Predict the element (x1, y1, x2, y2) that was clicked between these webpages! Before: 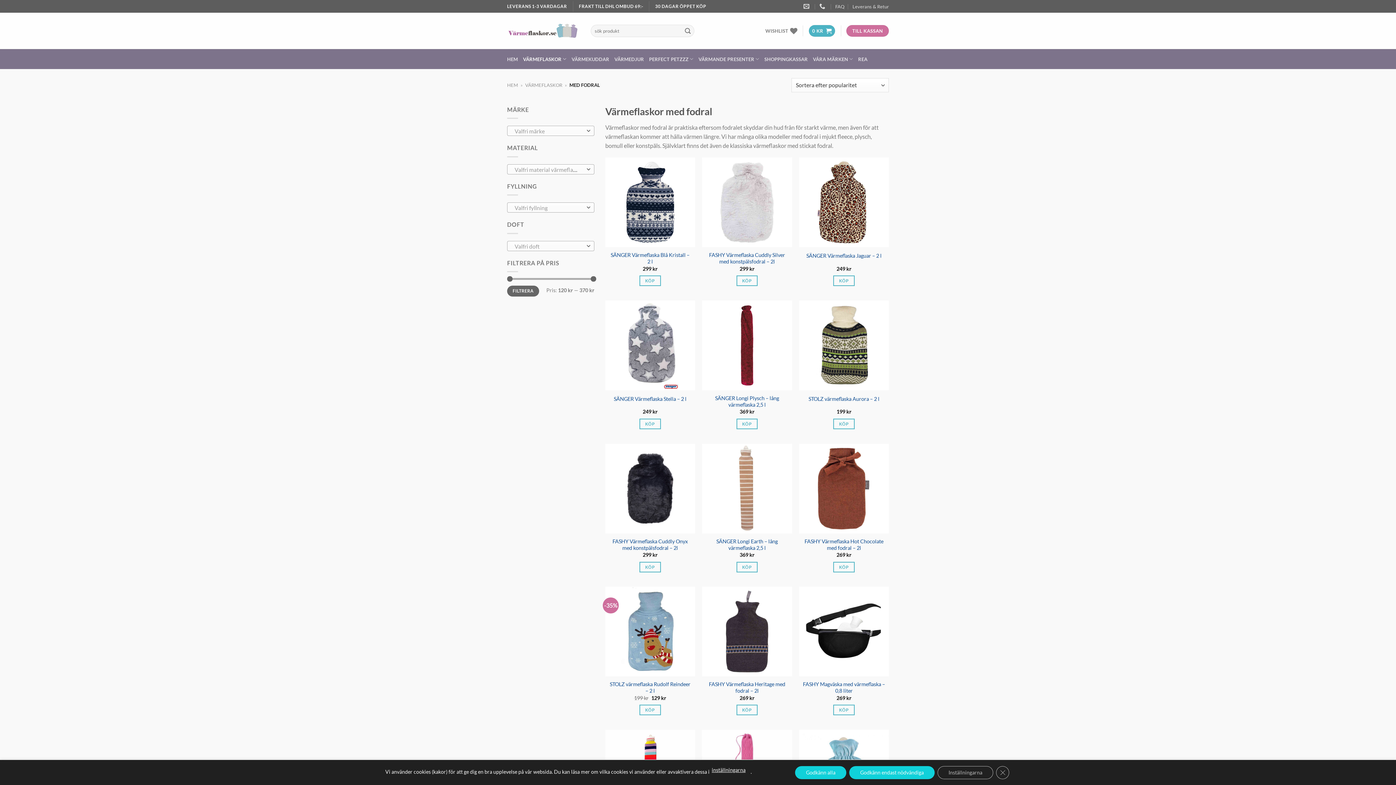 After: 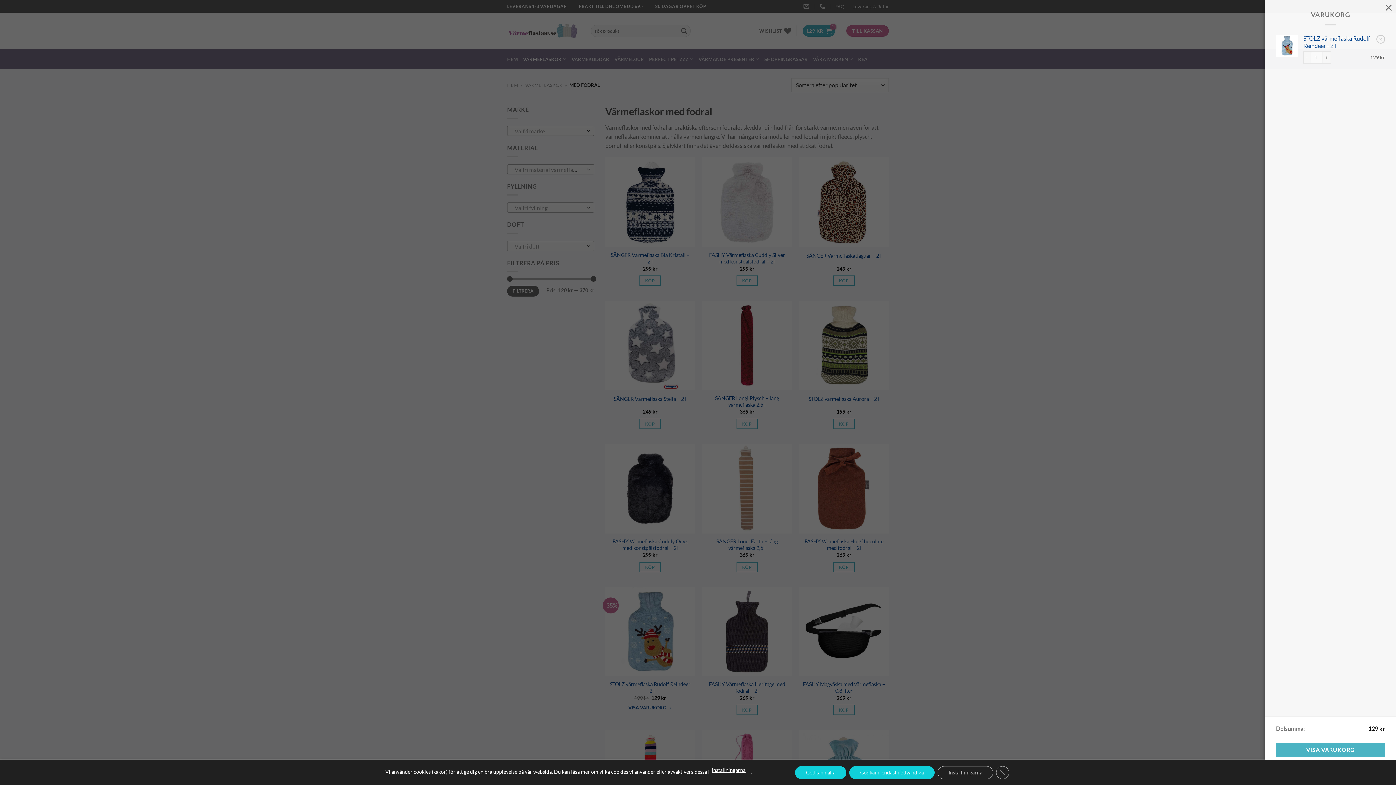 Action: label: Lägg till i varukorgen: ”STOLZ värmeflaska Rudolf Reindeer - 2 l” bbox: (639, 705, 660, 715)